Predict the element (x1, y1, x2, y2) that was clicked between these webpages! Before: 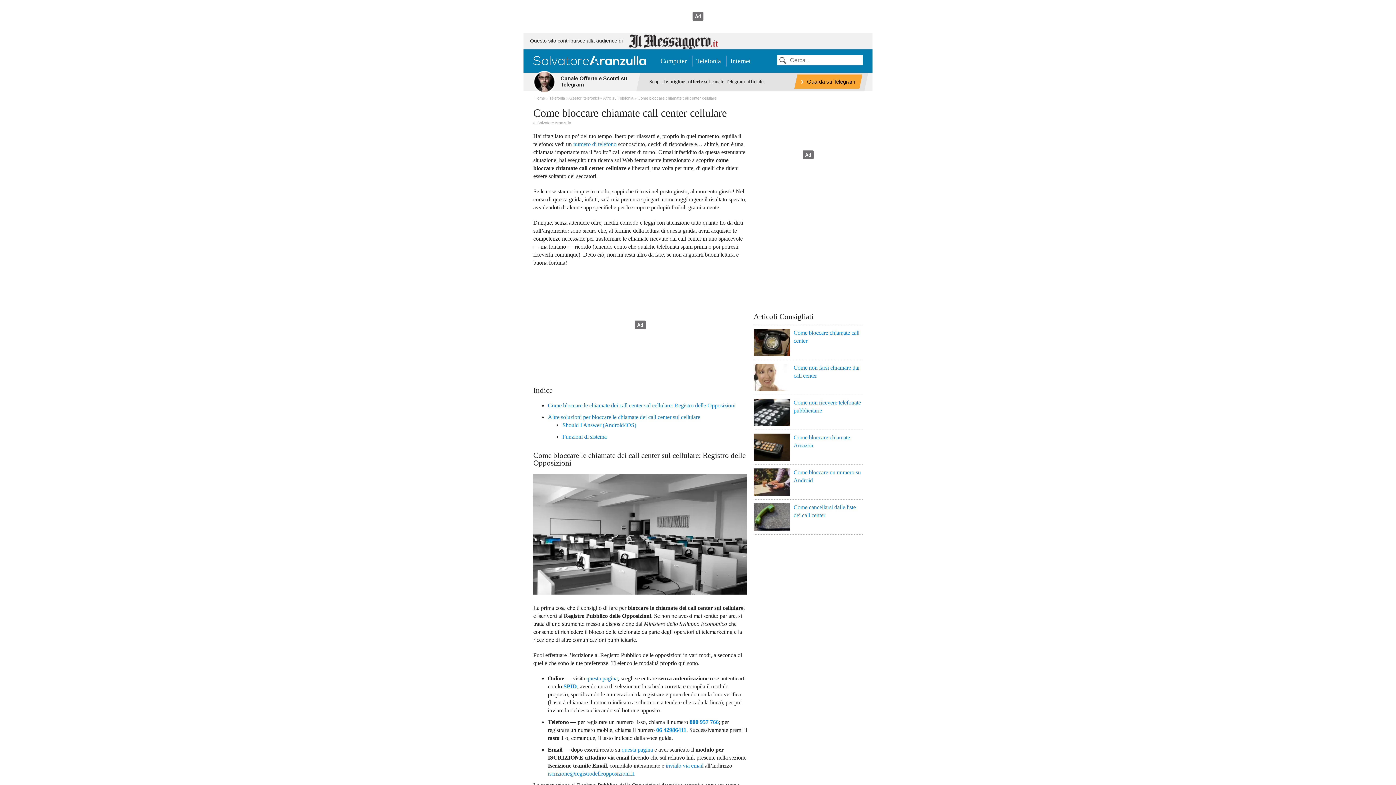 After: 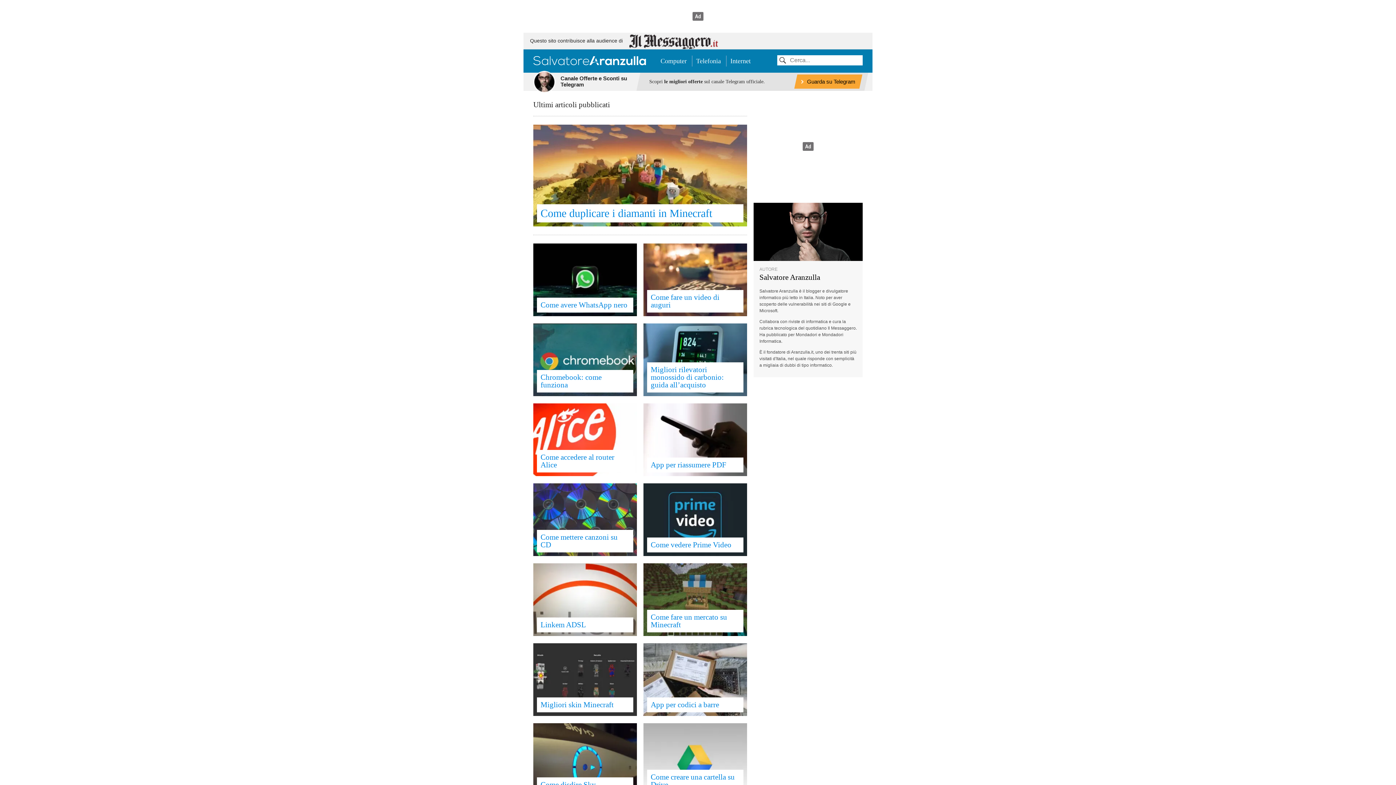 Action: bbox: (534, 96, 545, 100) label: Home